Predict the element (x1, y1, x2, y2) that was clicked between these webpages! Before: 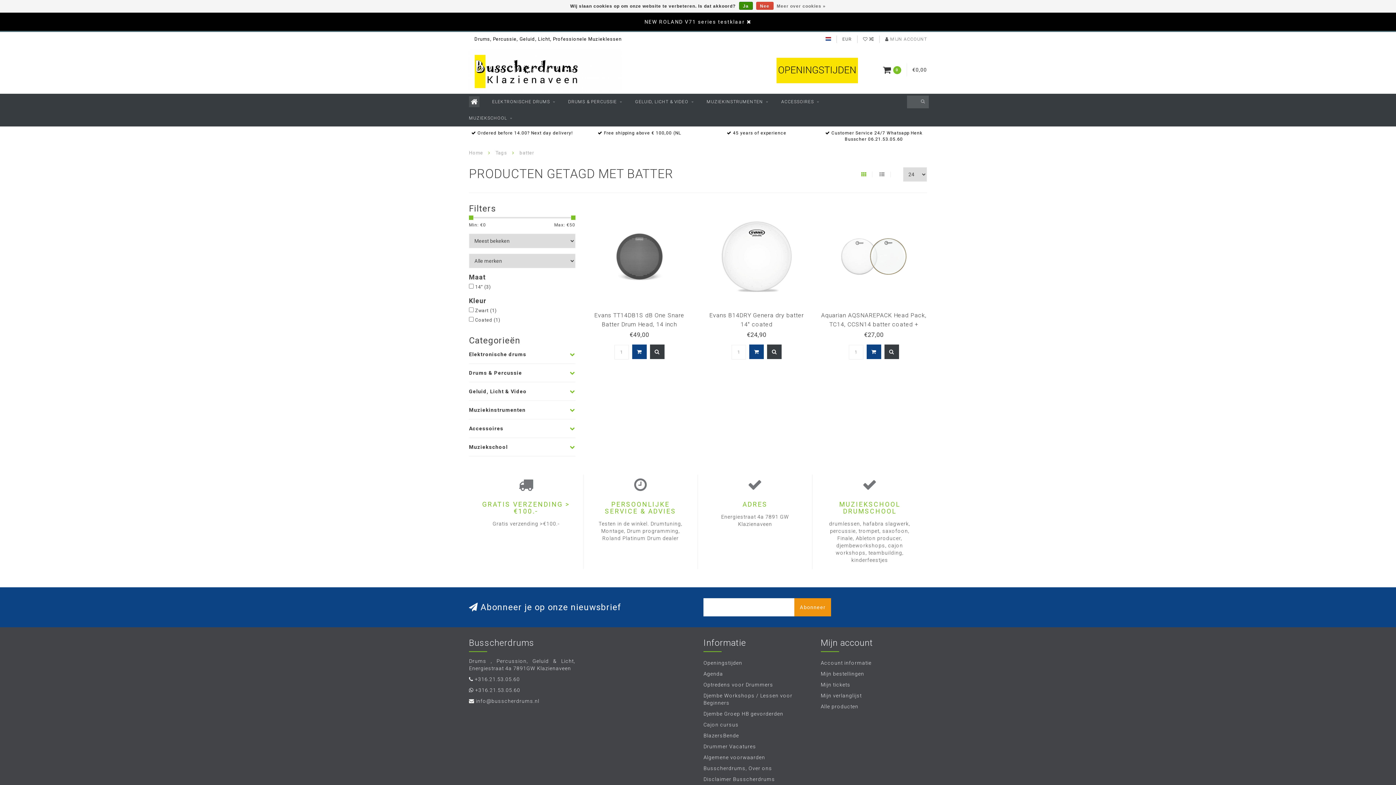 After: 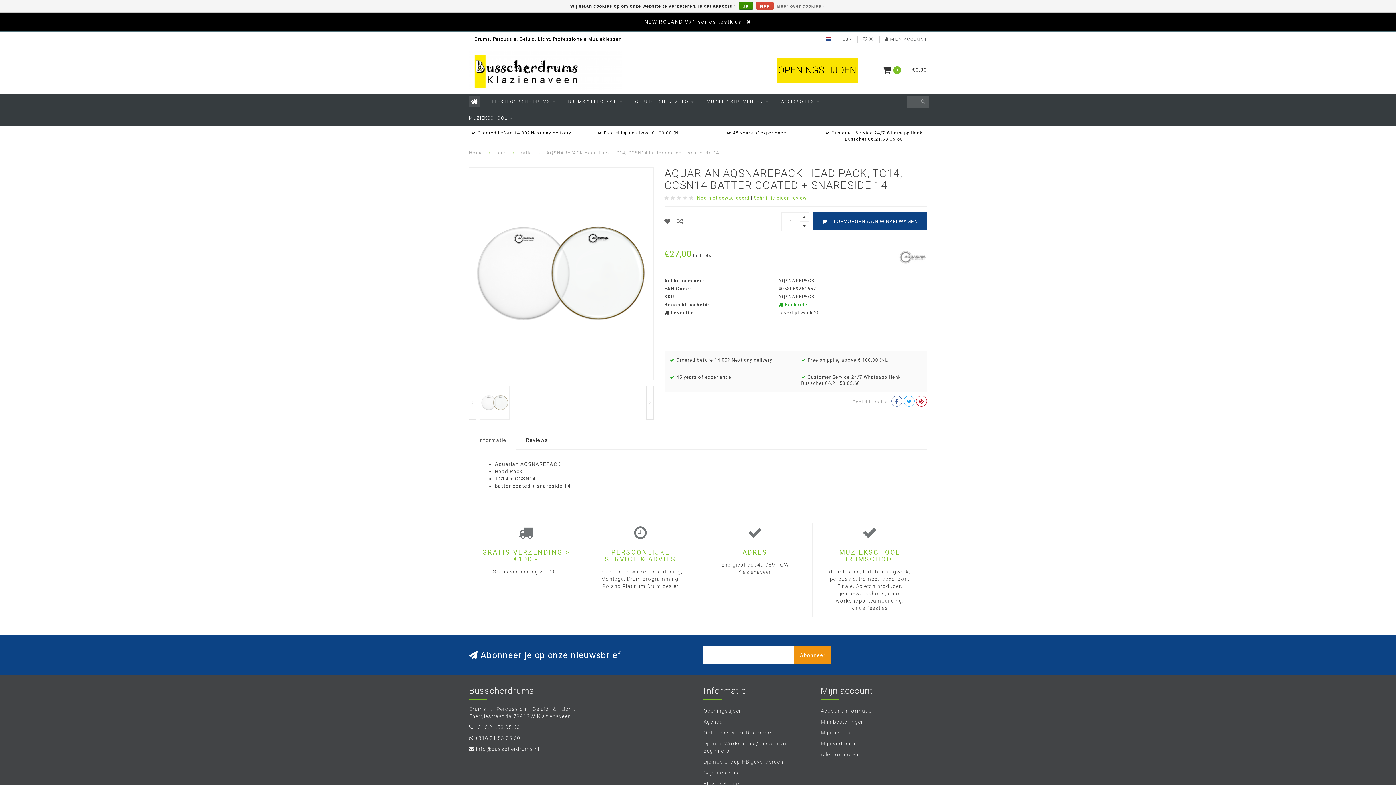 Action: bbox: (831, 251, 916, 257)